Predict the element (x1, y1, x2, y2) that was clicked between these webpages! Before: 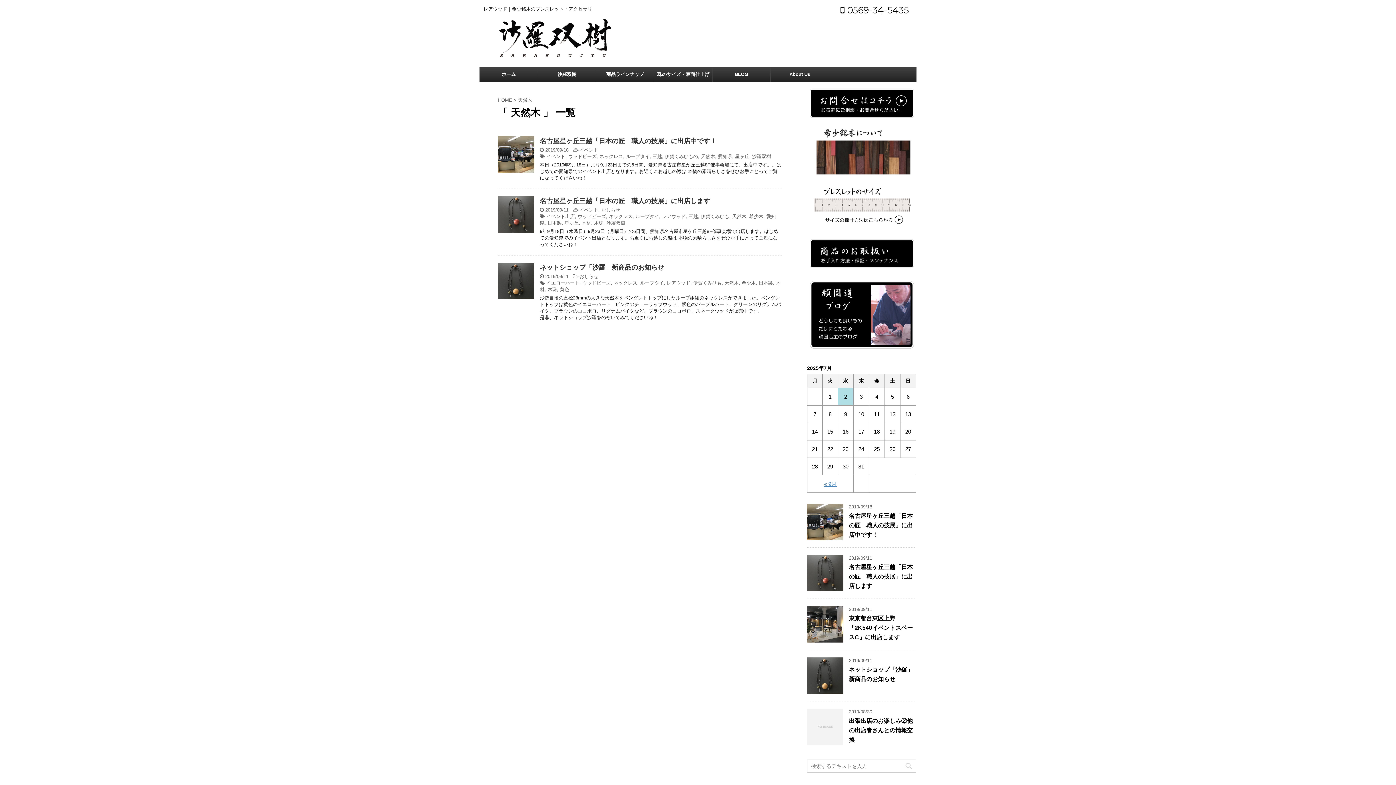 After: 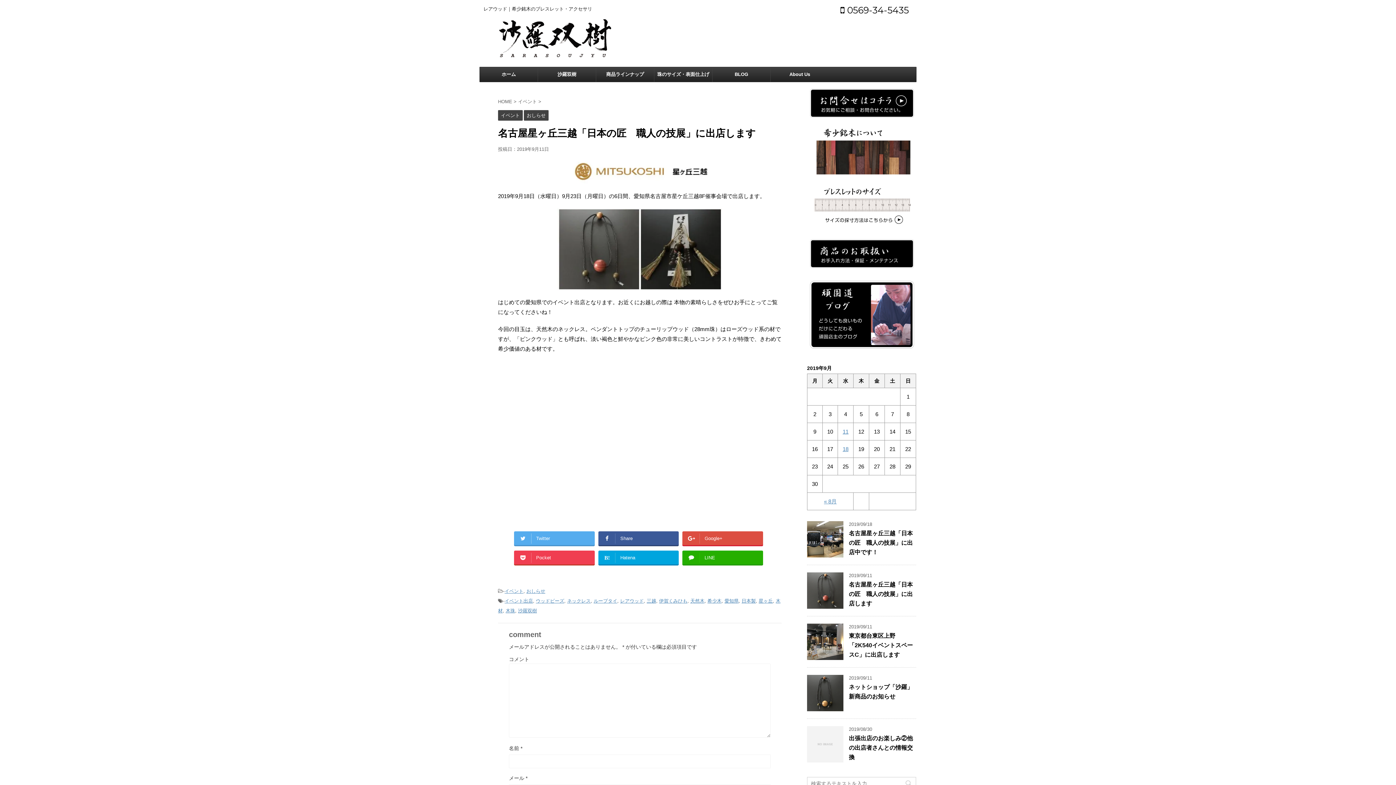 Action: bbox: (498, 226, 534, 232)